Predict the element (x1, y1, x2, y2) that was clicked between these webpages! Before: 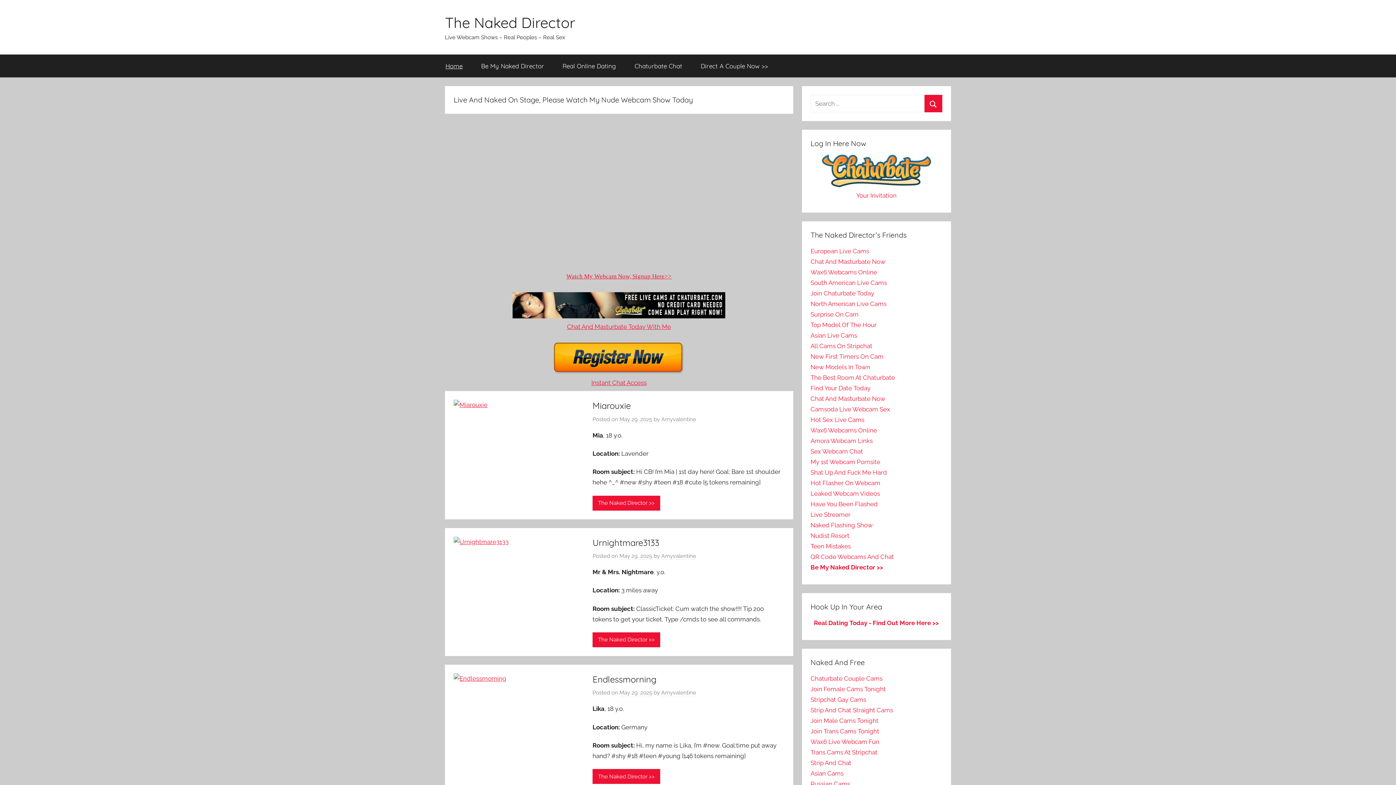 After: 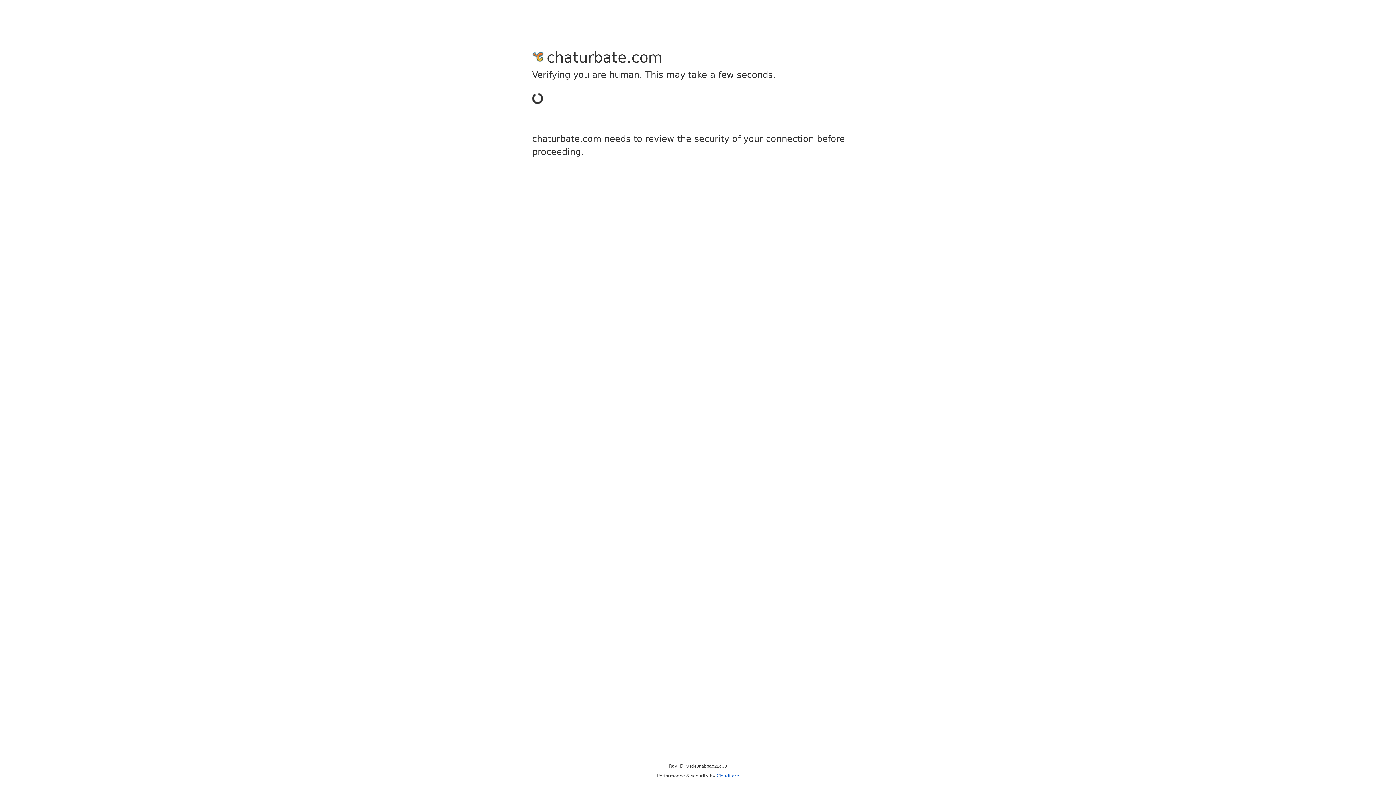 Action: bbox: (810, 675, 882, 682) label: Chaturbate Couple Cams